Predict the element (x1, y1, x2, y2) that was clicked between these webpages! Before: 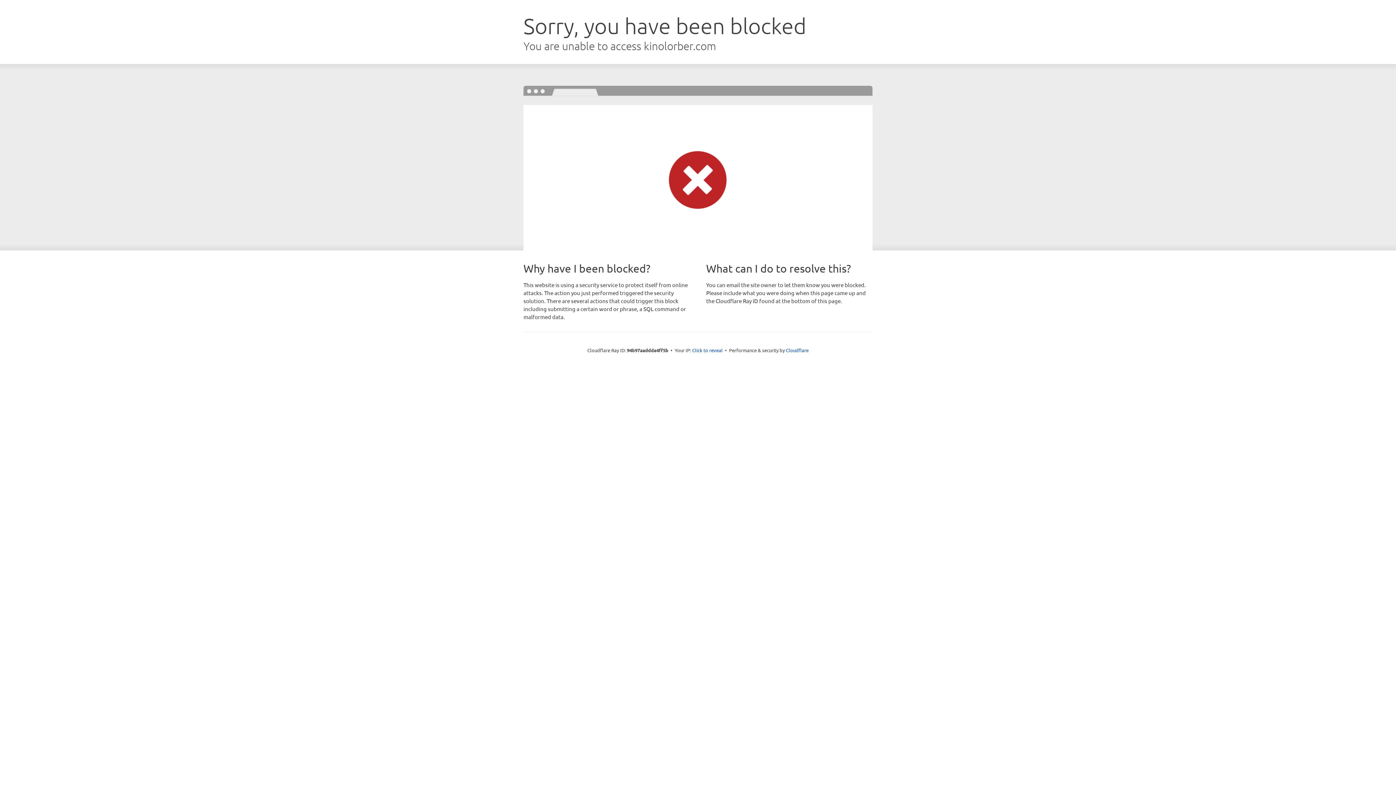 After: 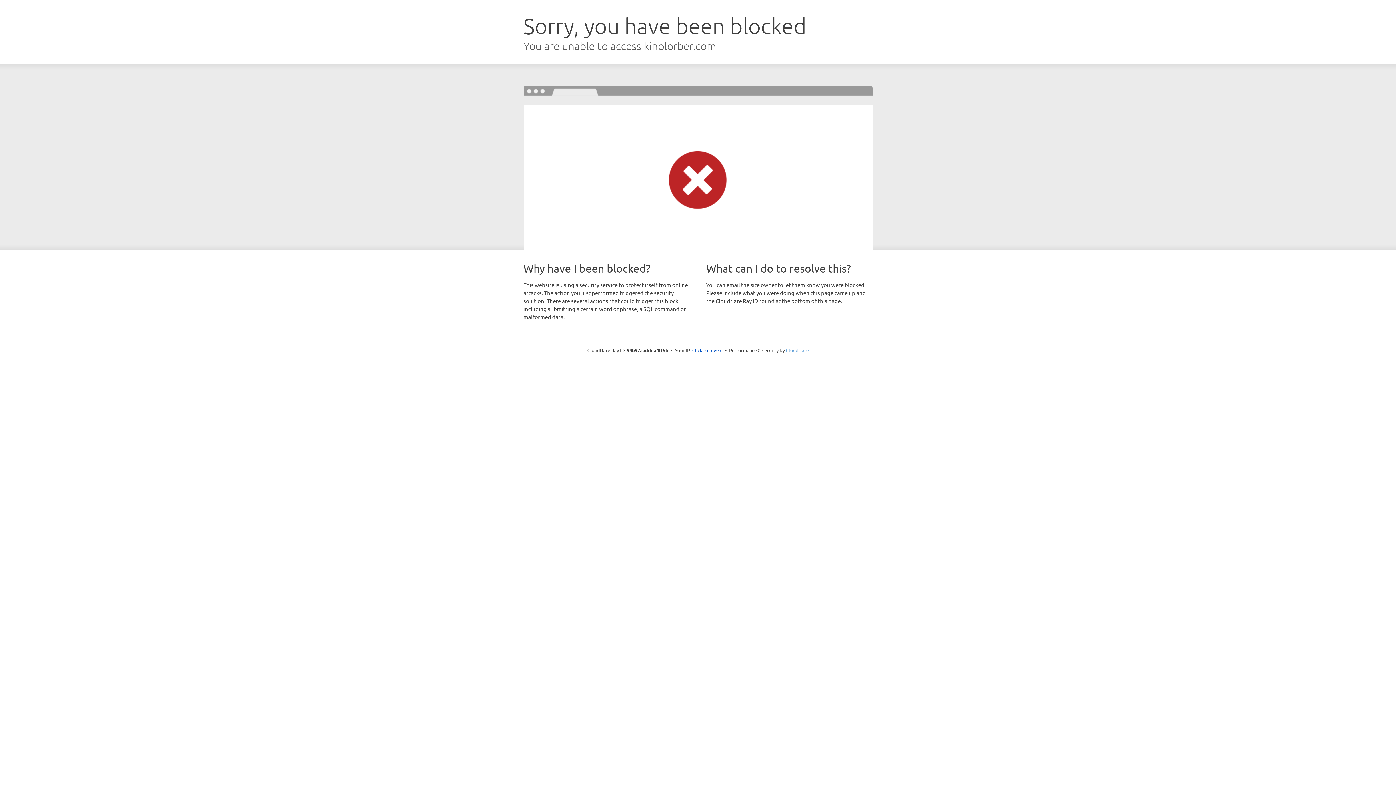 Action: label: Cloudflare bbox: (786, 347, 808, 353)